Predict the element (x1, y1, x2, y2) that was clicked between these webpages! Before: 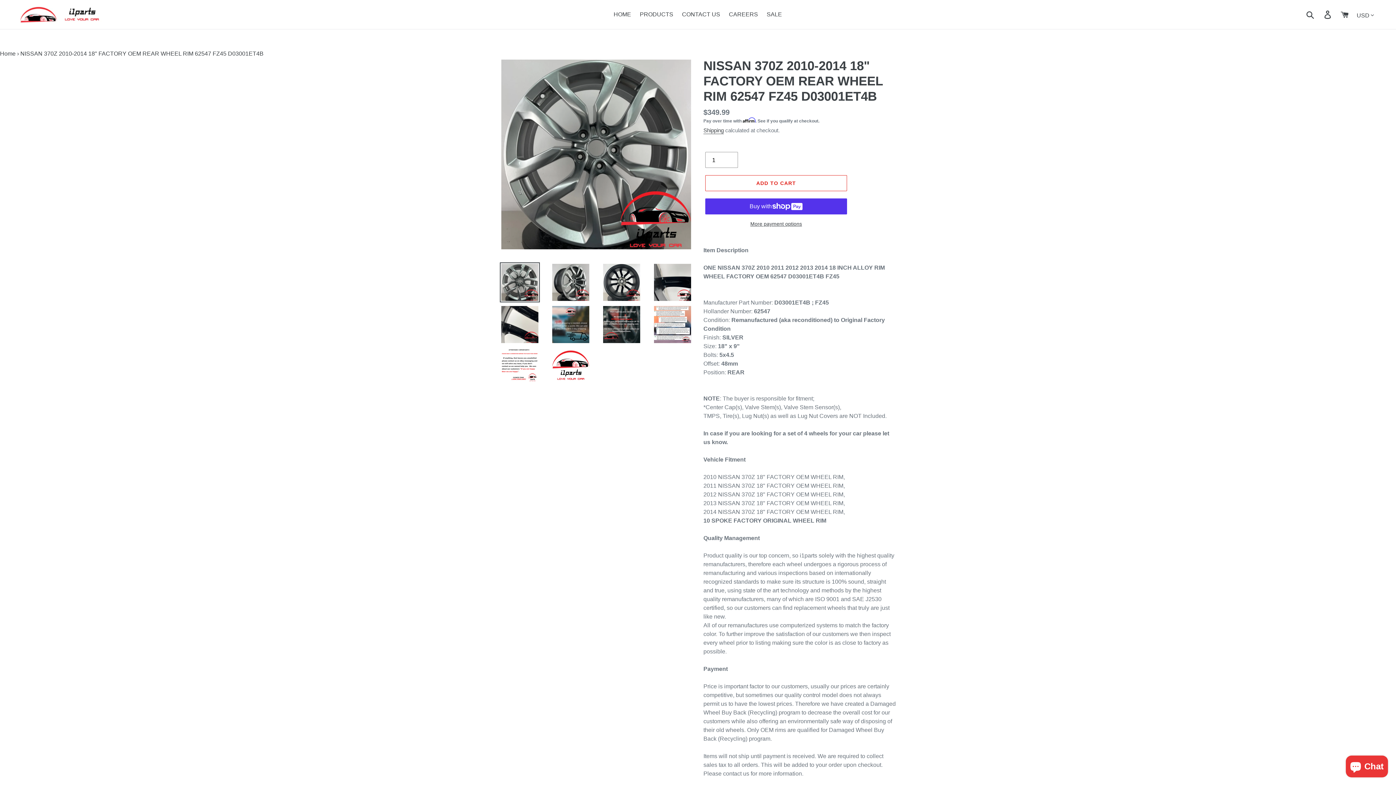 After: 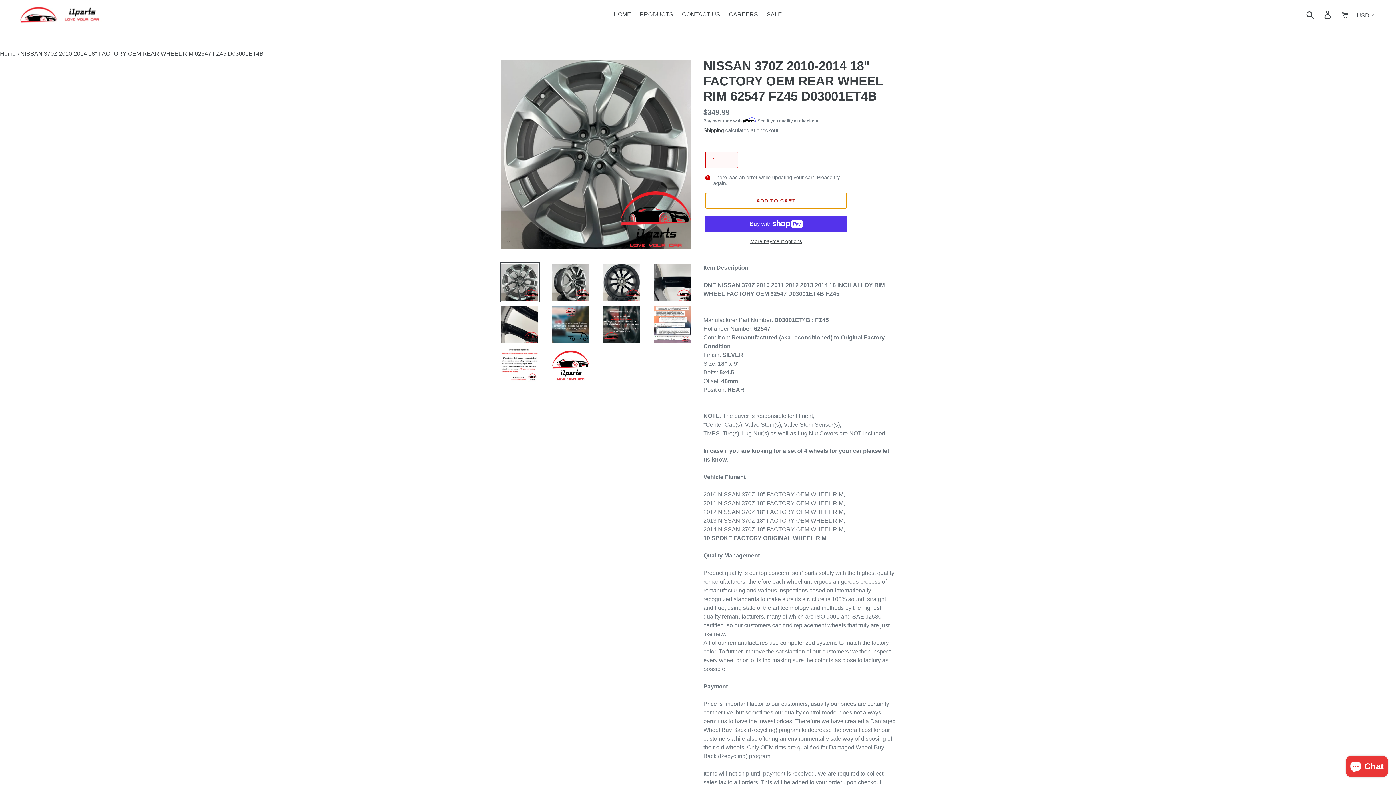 Action: label: Add to cart bbox: (705, 175, 847, 191)